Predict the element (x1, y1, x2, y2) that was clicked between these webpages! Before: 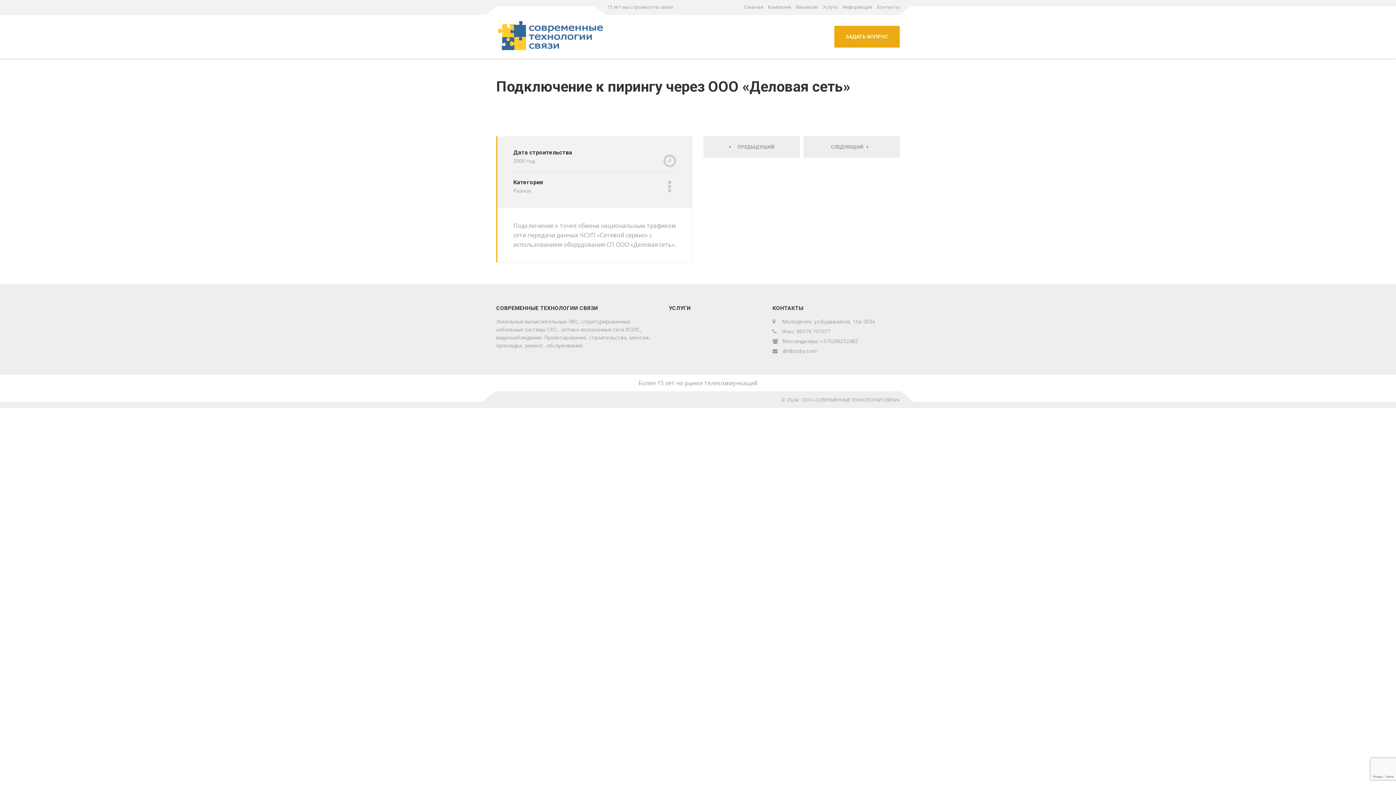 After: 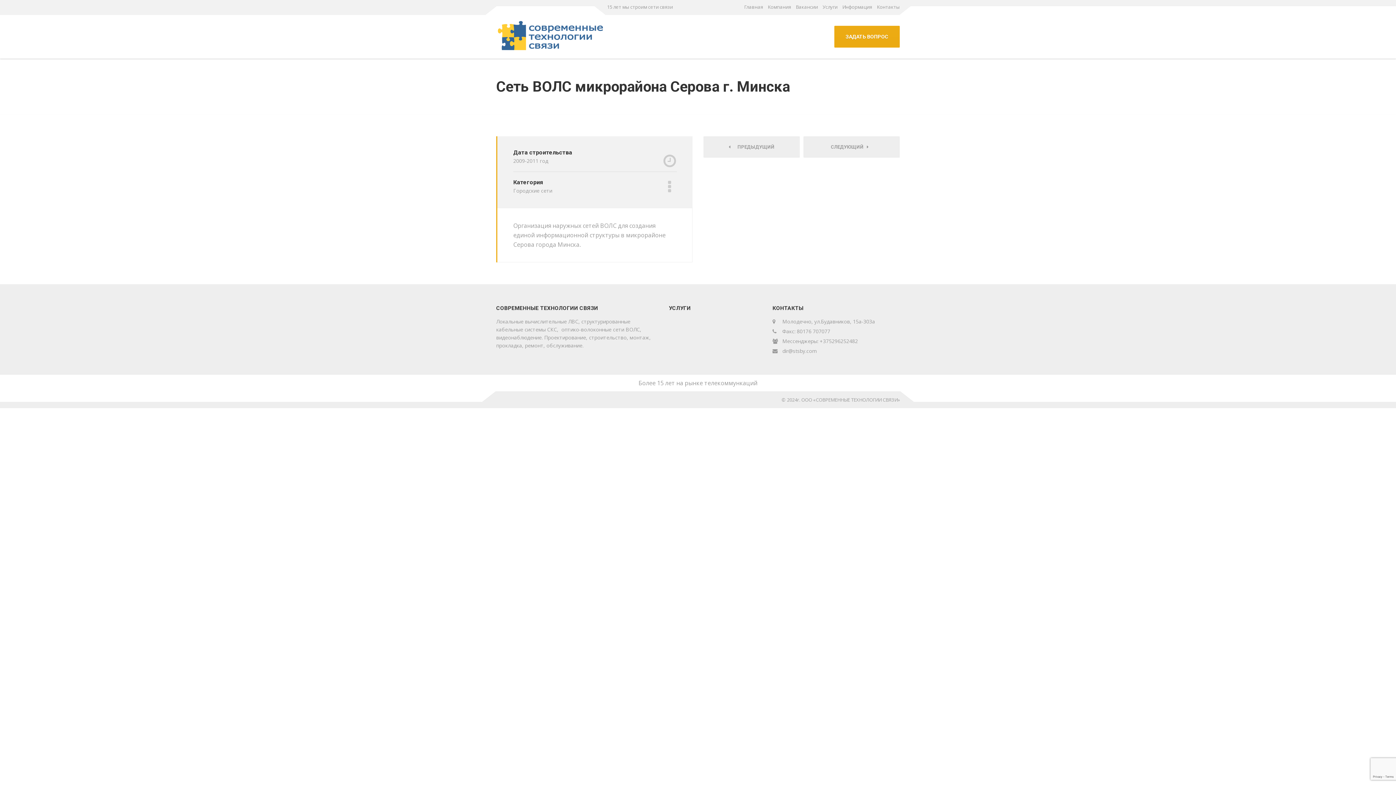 Action: label: СЛЕДУЮЩИЙ    bbox: (803, 136, 900, 157)